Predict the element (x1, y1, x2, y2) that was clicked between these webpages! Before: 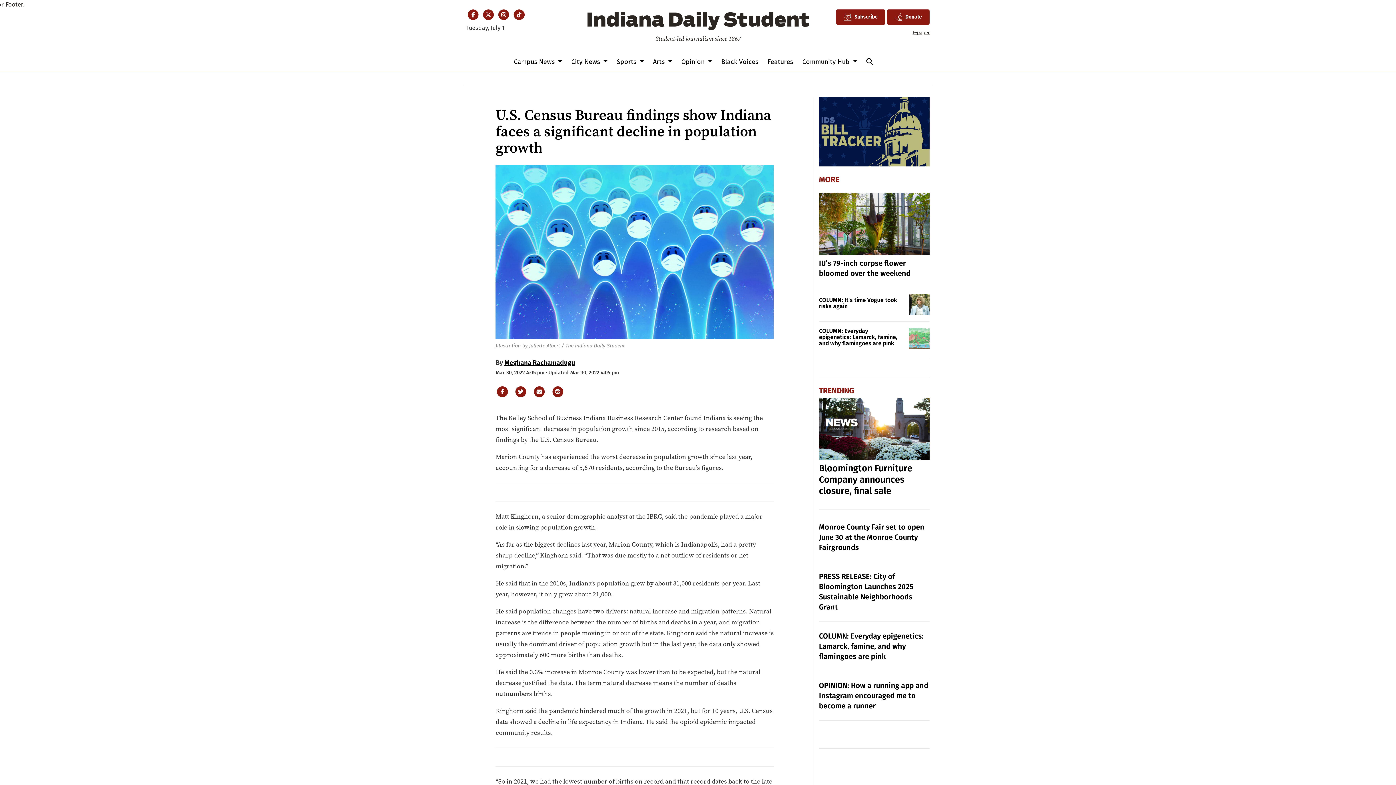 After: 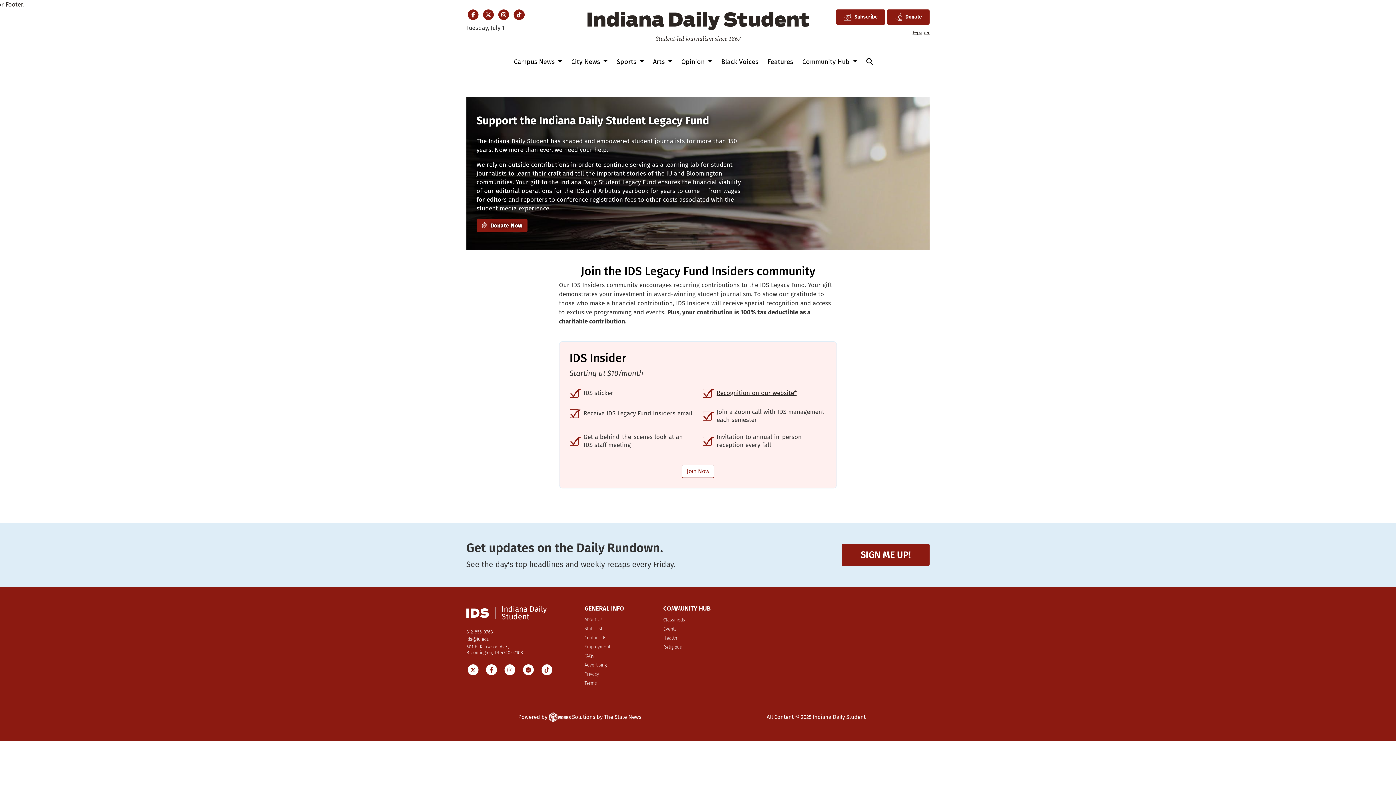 Action: label: Donate bbox: (887, 9, 929, 24)